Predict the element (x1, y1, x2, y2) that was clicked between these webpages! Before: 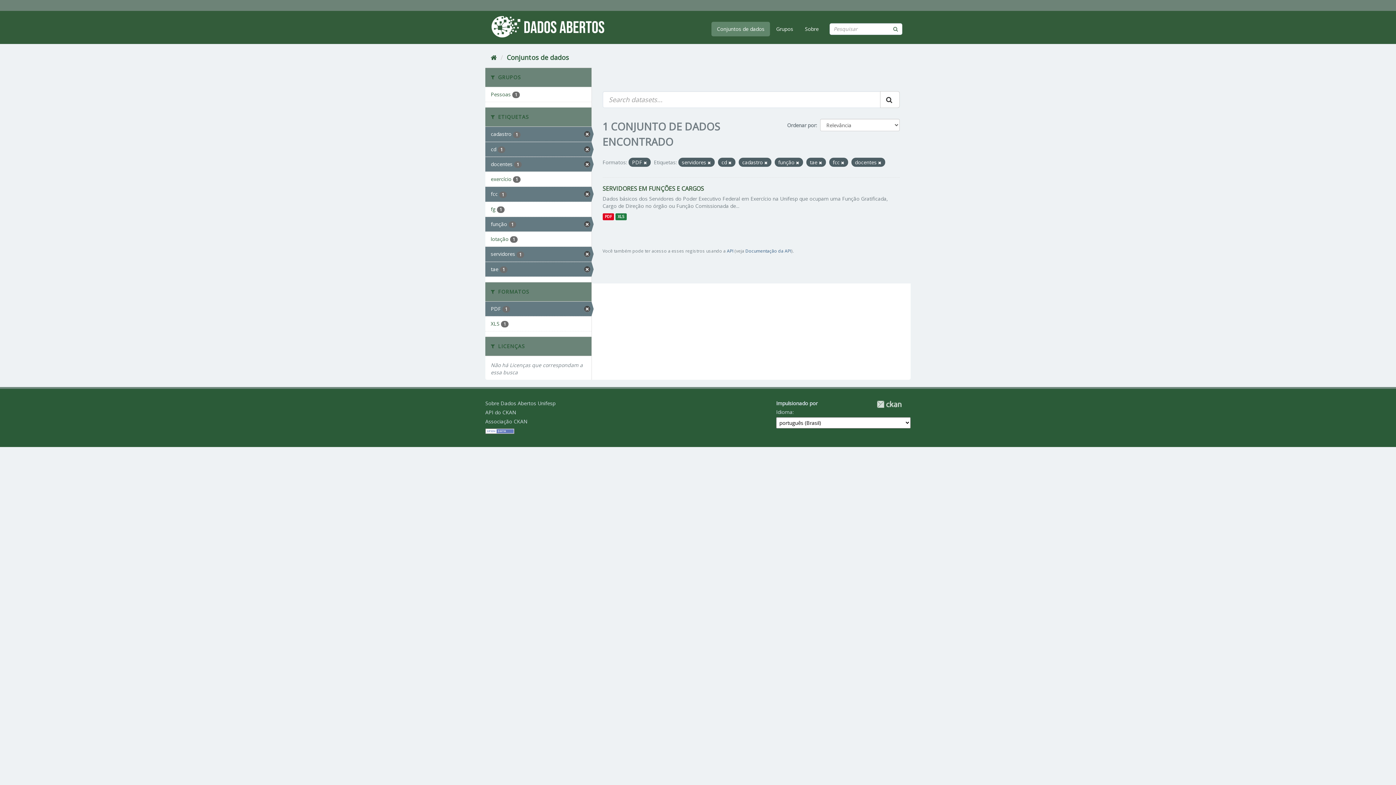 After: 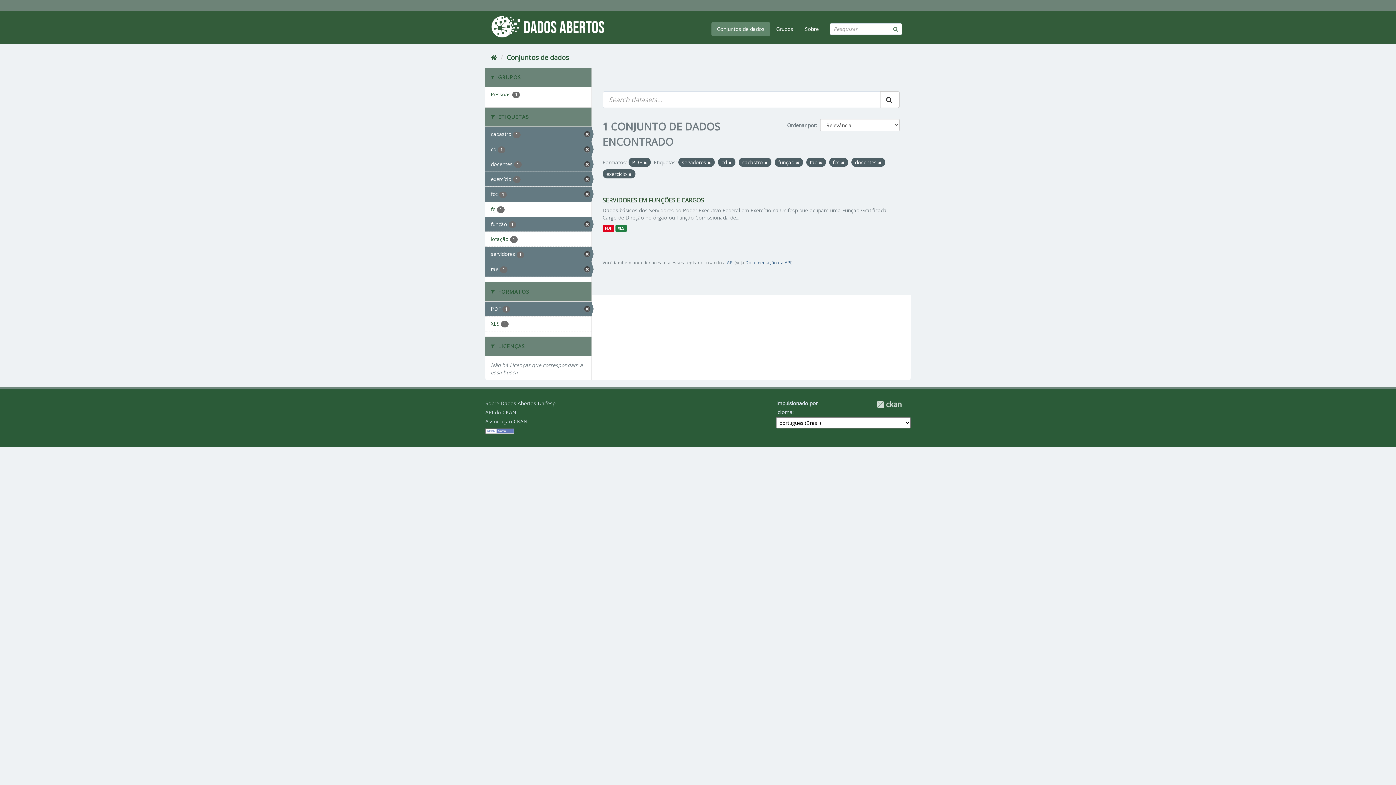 Action: label: exercício 1 bbox: (485, 172, 591, 186)